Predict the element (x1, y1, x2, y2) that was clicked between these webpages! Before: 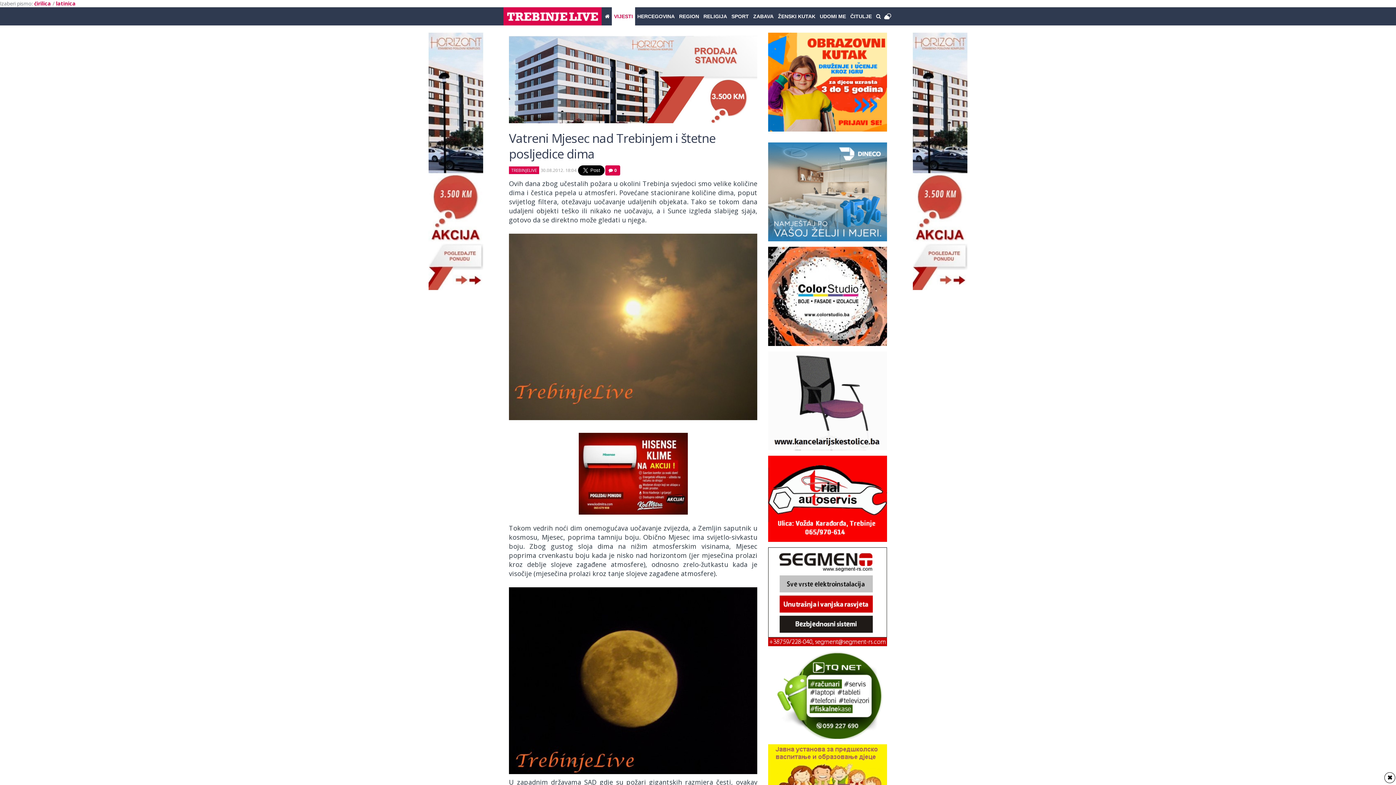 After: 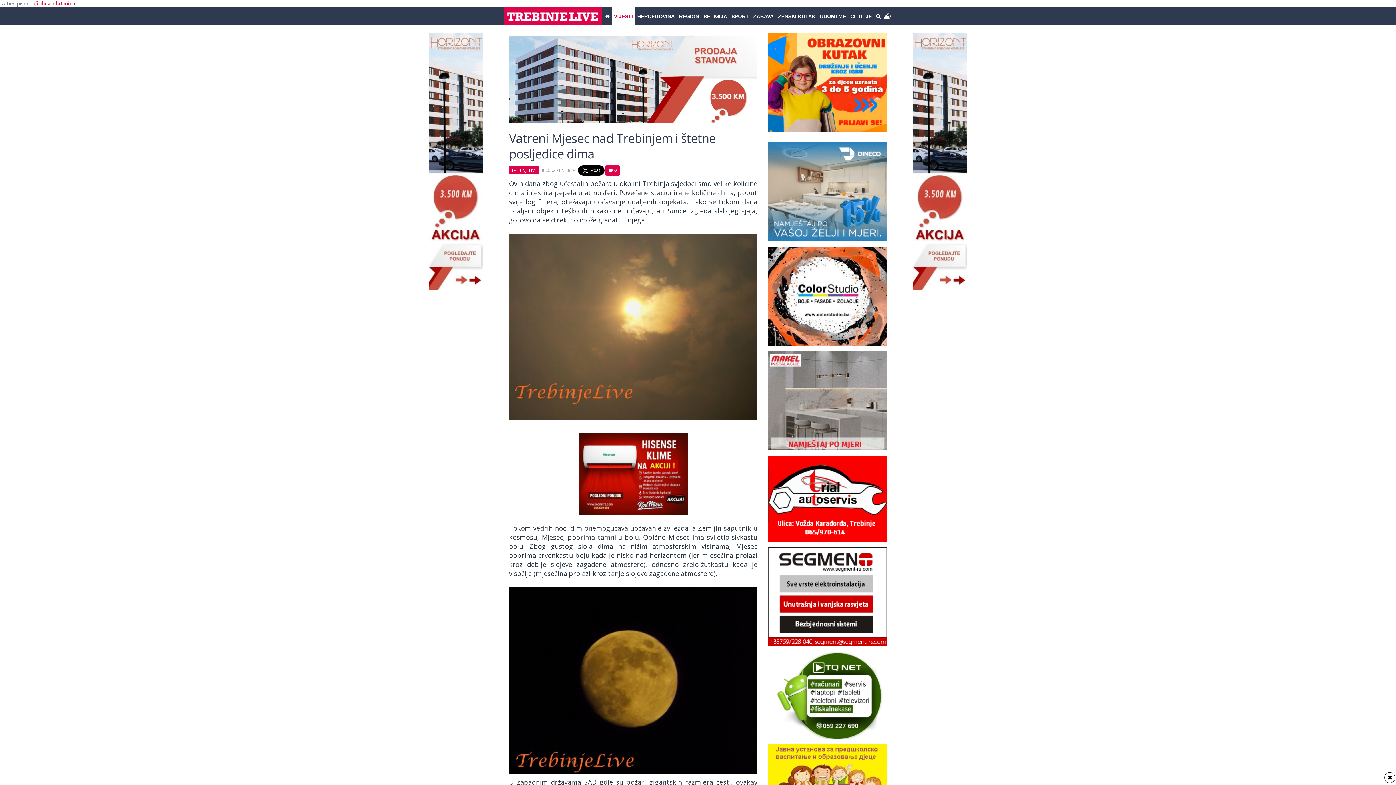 Action: label: latinica bbox: (56, 0, 76, 6)